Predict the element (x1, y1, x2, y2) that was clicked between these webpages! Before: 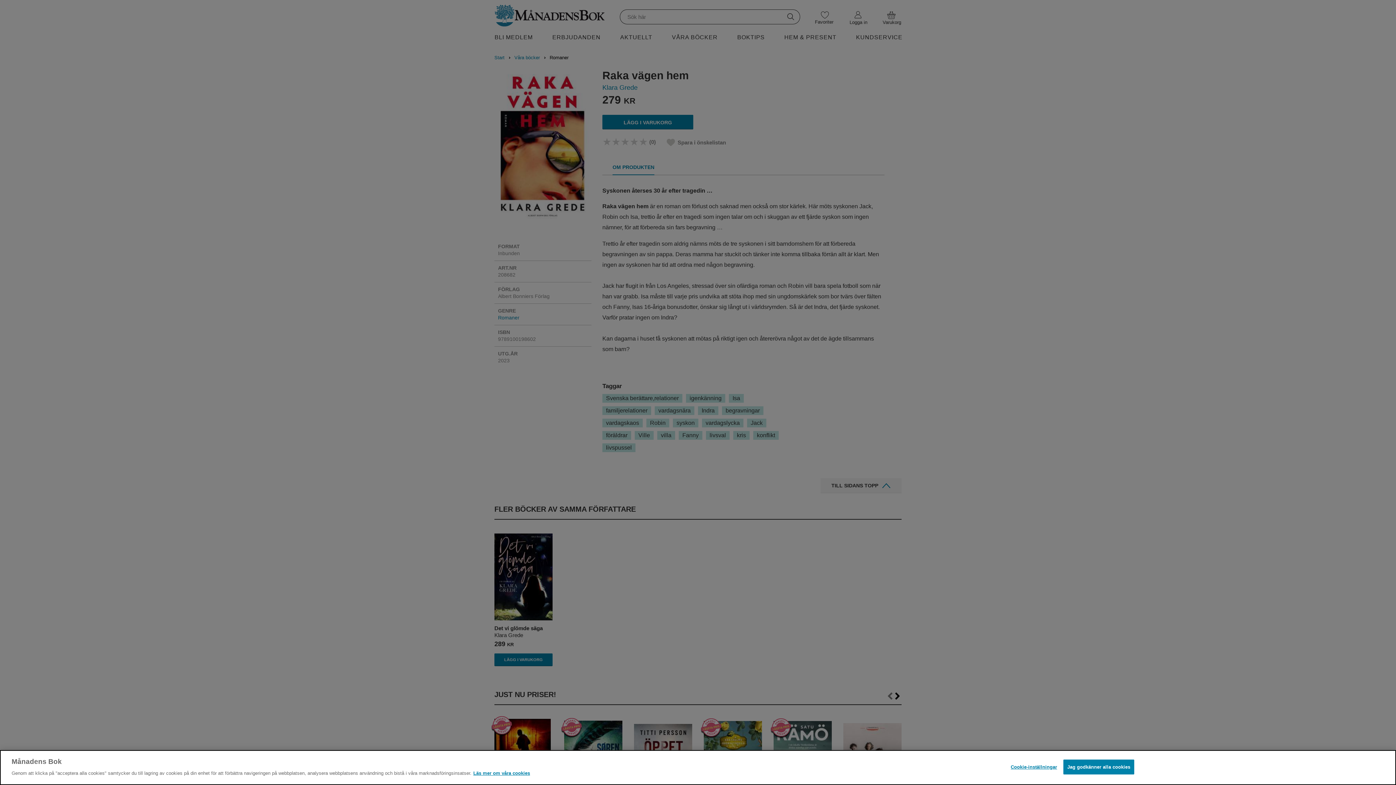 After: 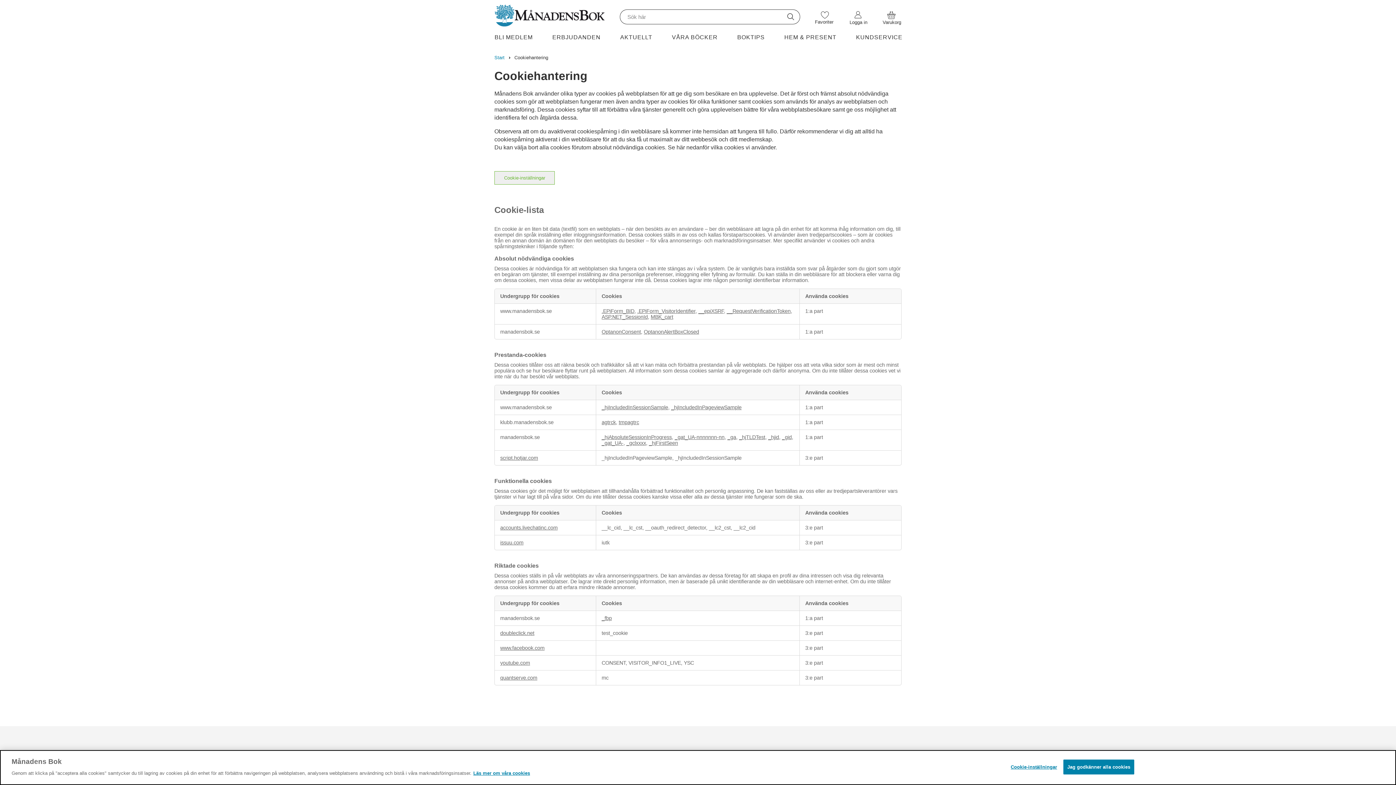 Action: label: Läs mer om våra cookies bbox: (473, 770, 530, 776)